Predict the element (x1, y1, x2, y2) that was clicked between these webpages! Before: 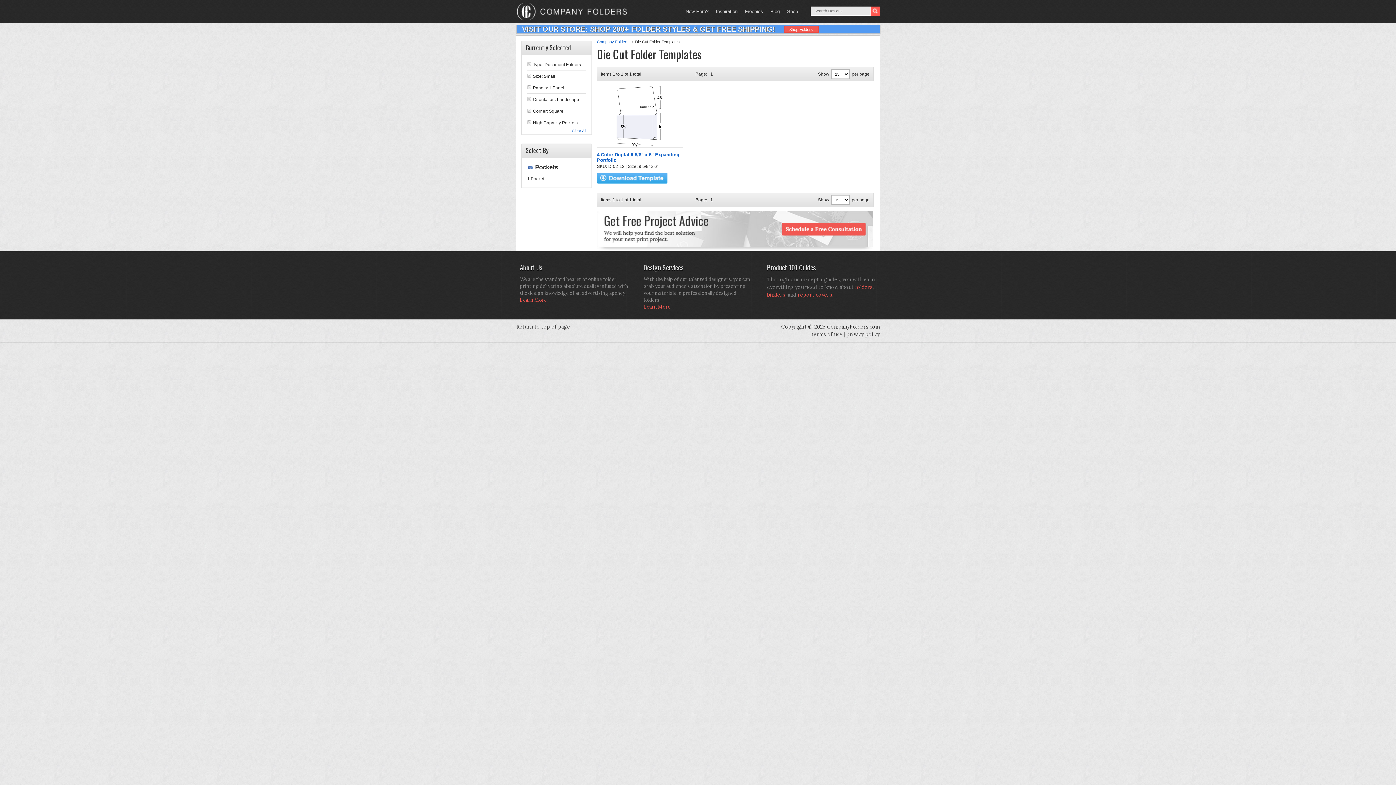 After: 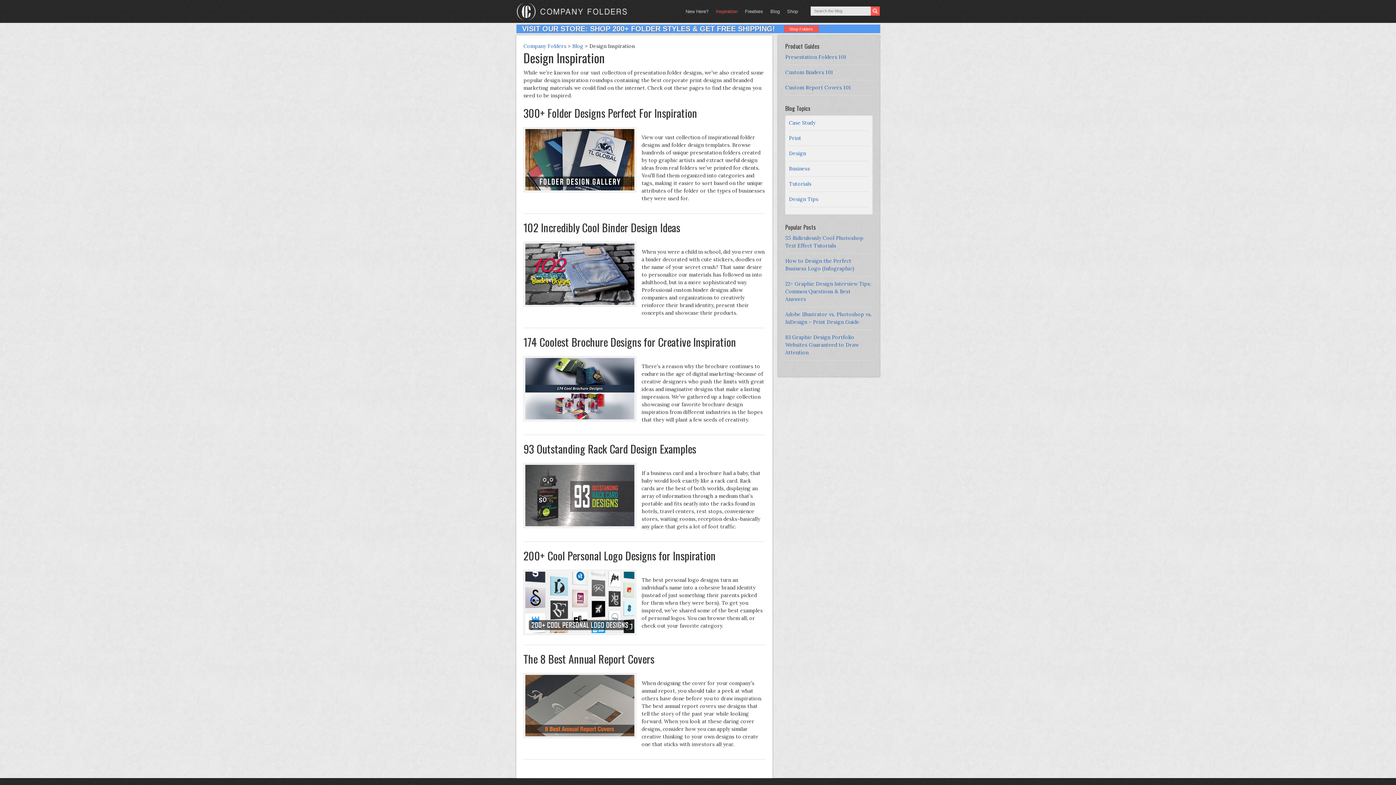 Action: bbox: (712, 0, 741, 21) label: Inspiration